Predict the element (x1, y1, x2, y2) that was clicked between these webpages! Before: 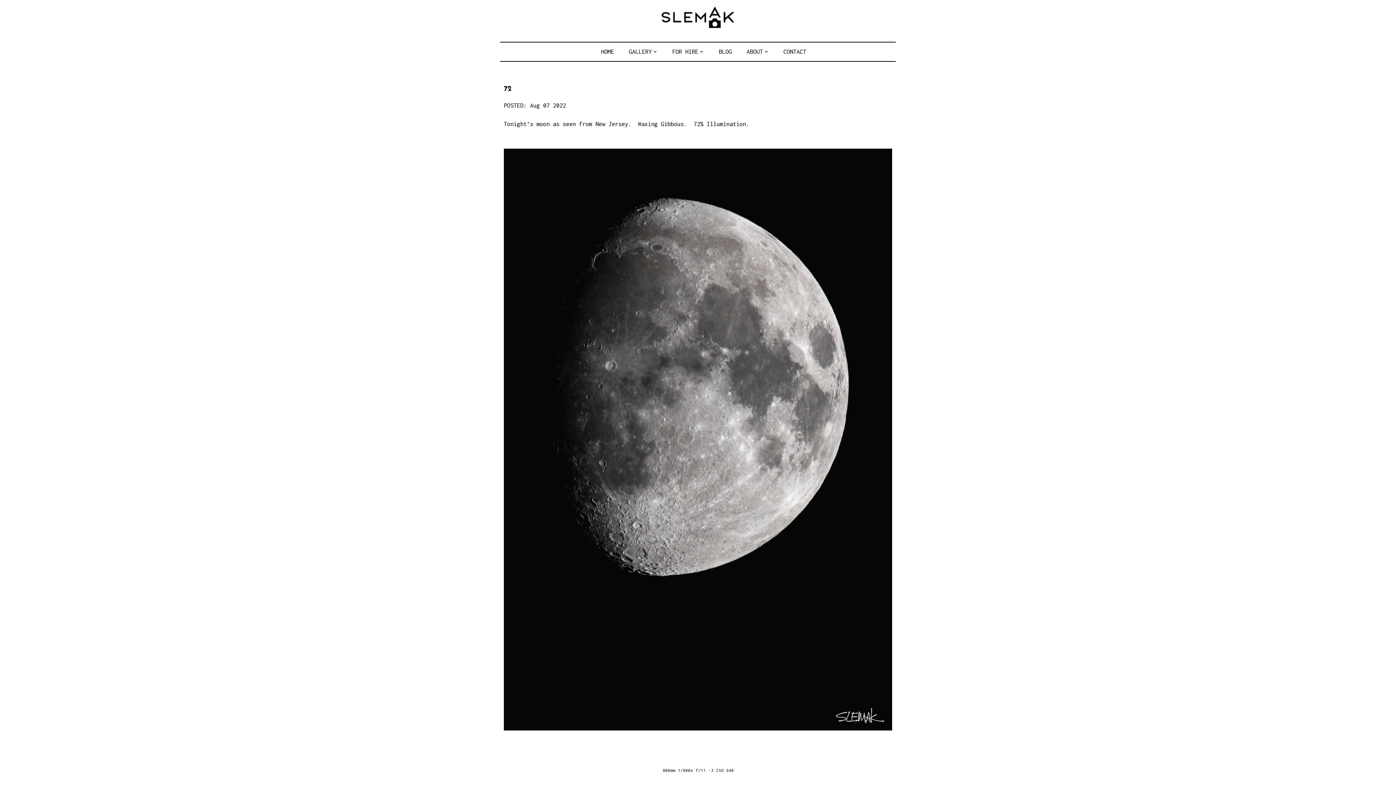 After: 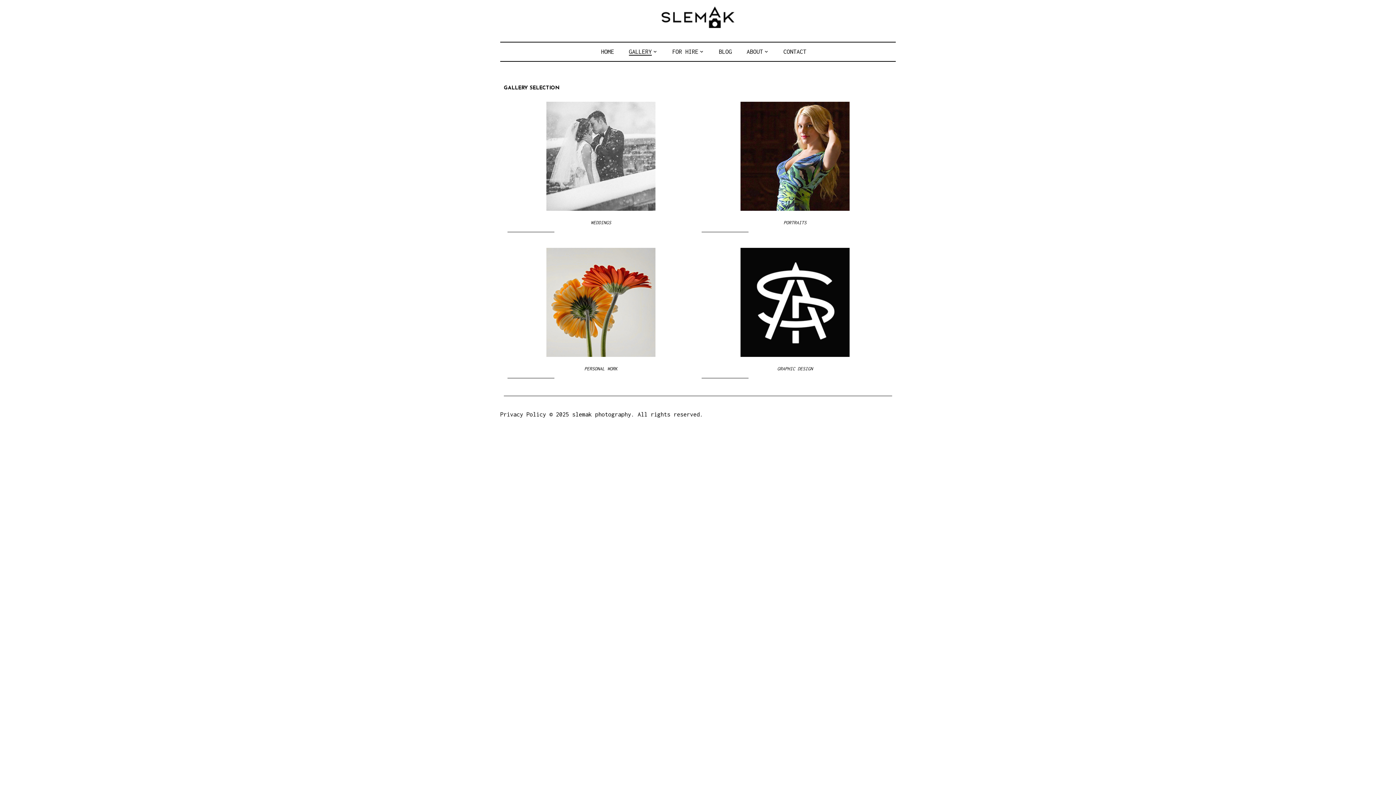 Action: label: GALLERY bbox: (629, 48, 651, 54)